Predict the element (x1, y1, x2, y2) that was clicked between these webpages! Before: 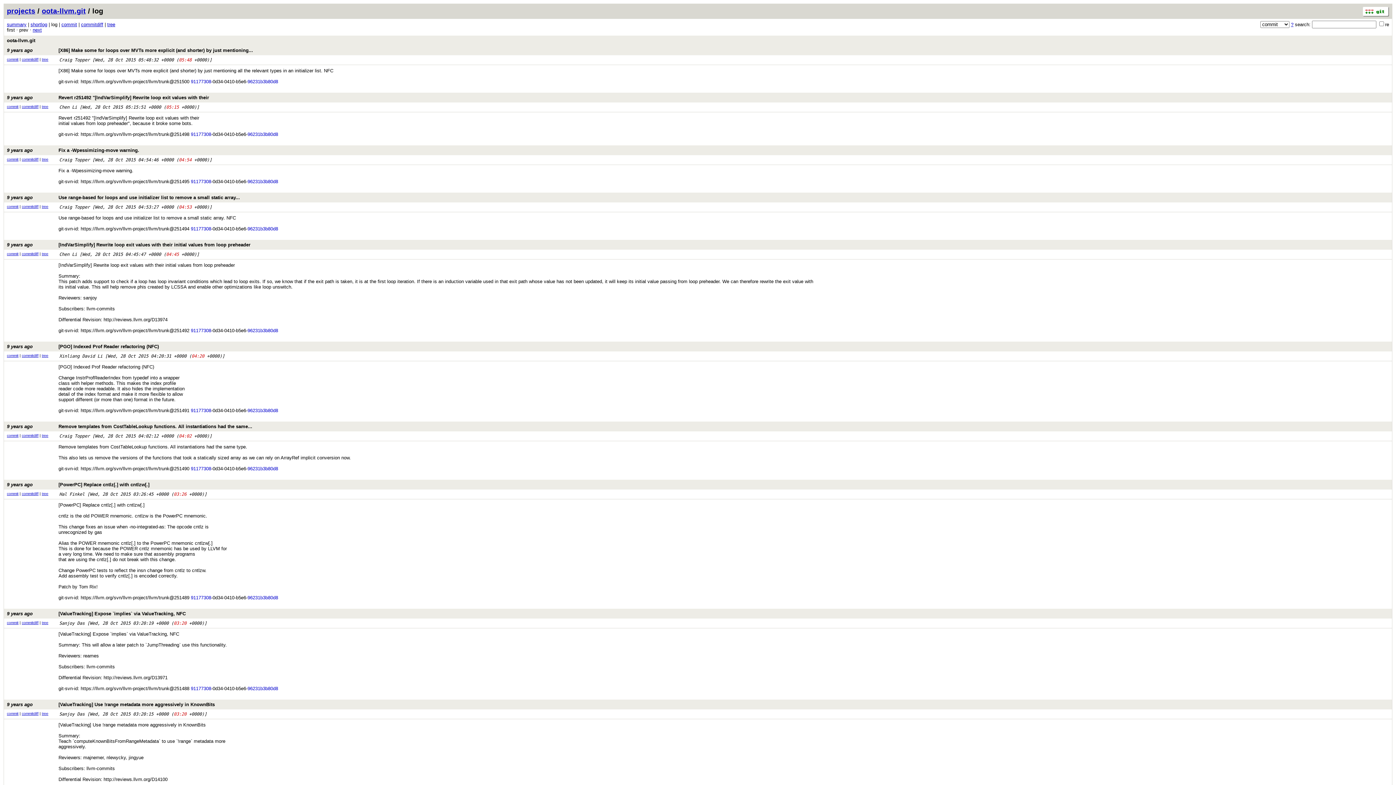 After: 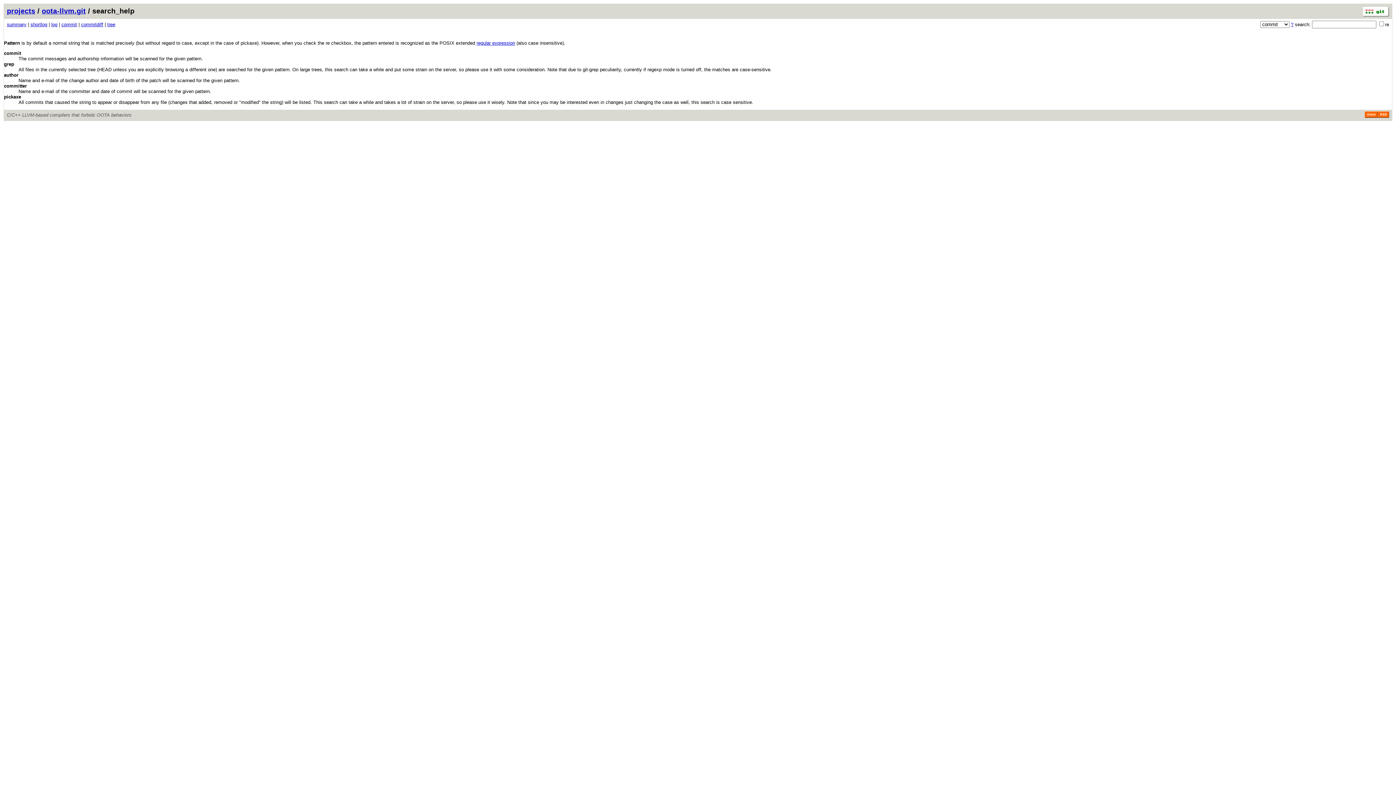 Action: label: ? bbox: (1291, 21, 1293, 27)